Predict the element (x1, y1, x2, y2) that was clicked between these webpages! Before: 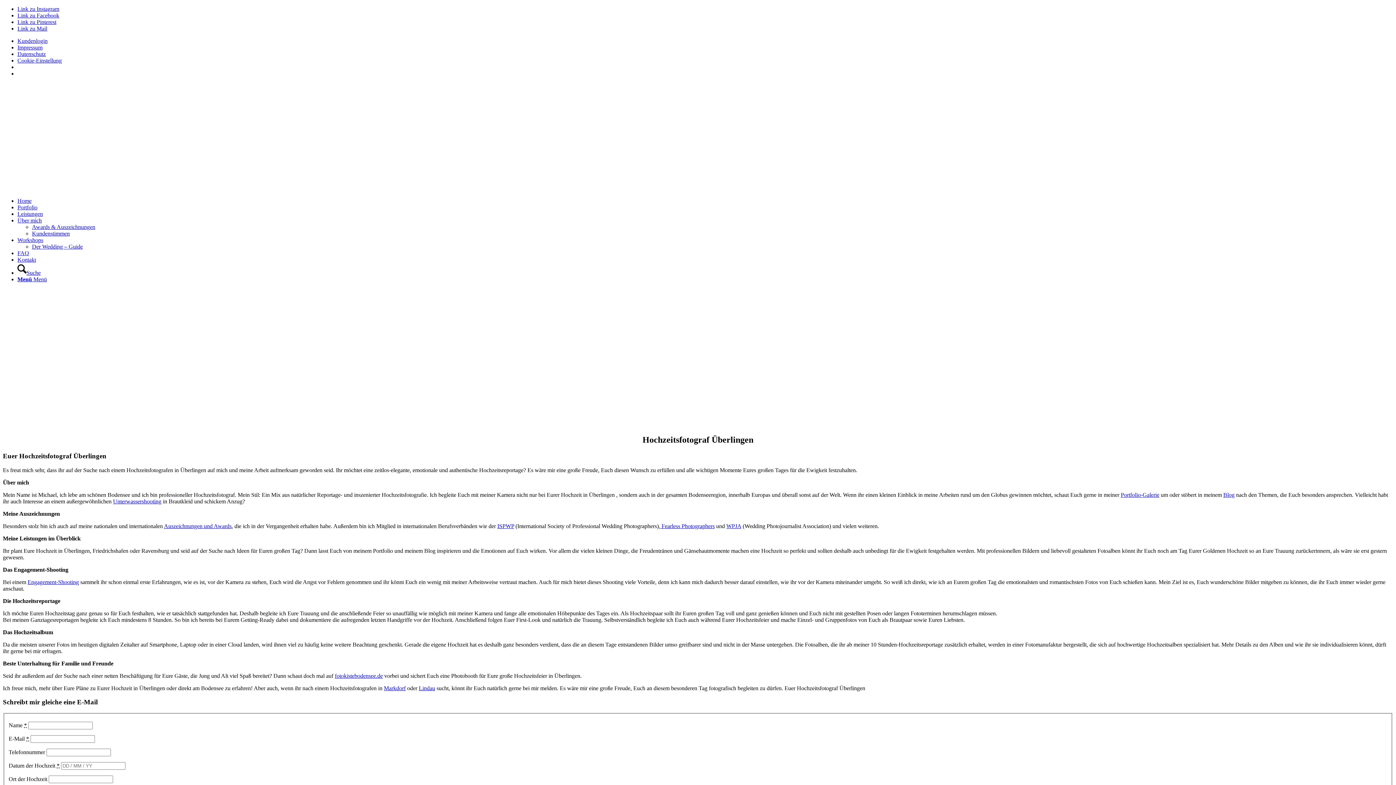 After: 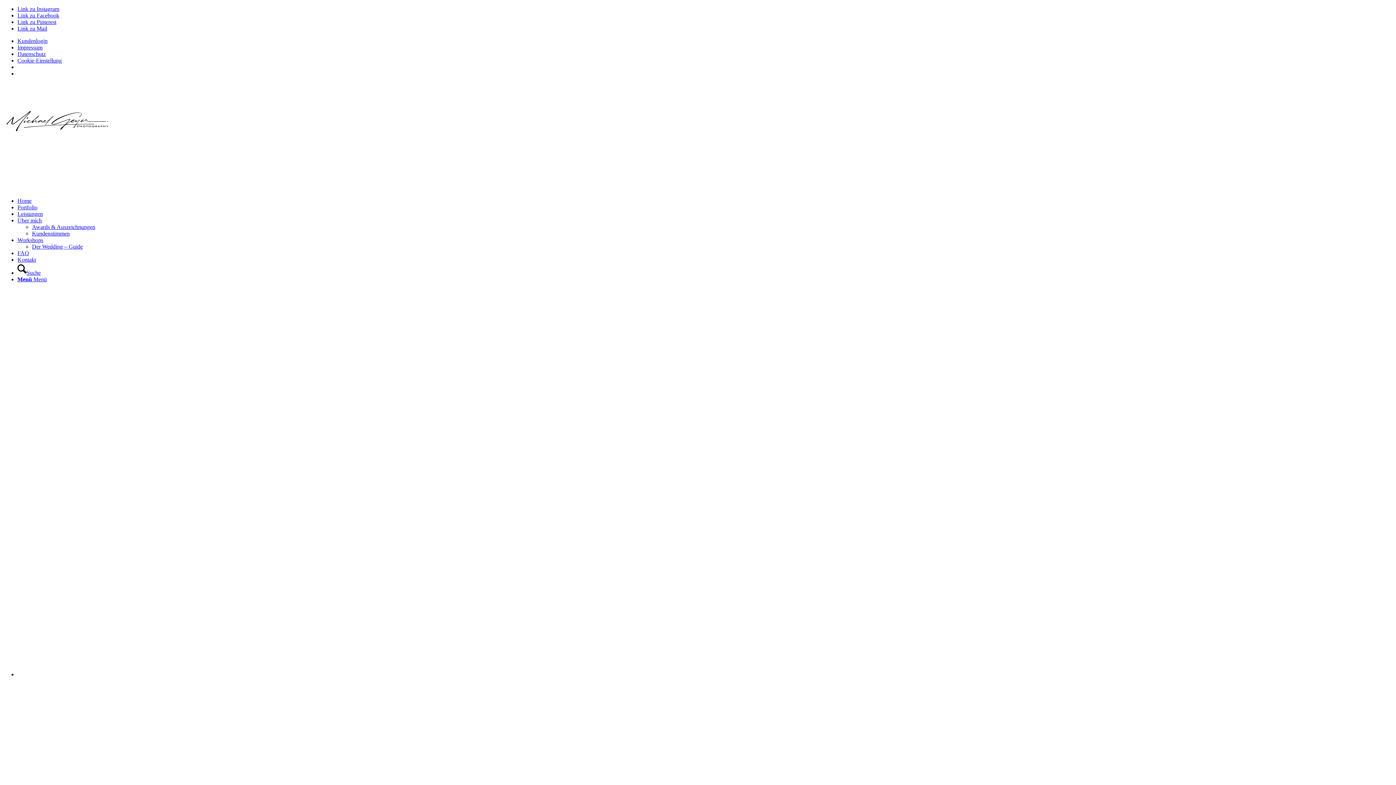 Action: label: Home bbox: (17, 197, 31, 204)